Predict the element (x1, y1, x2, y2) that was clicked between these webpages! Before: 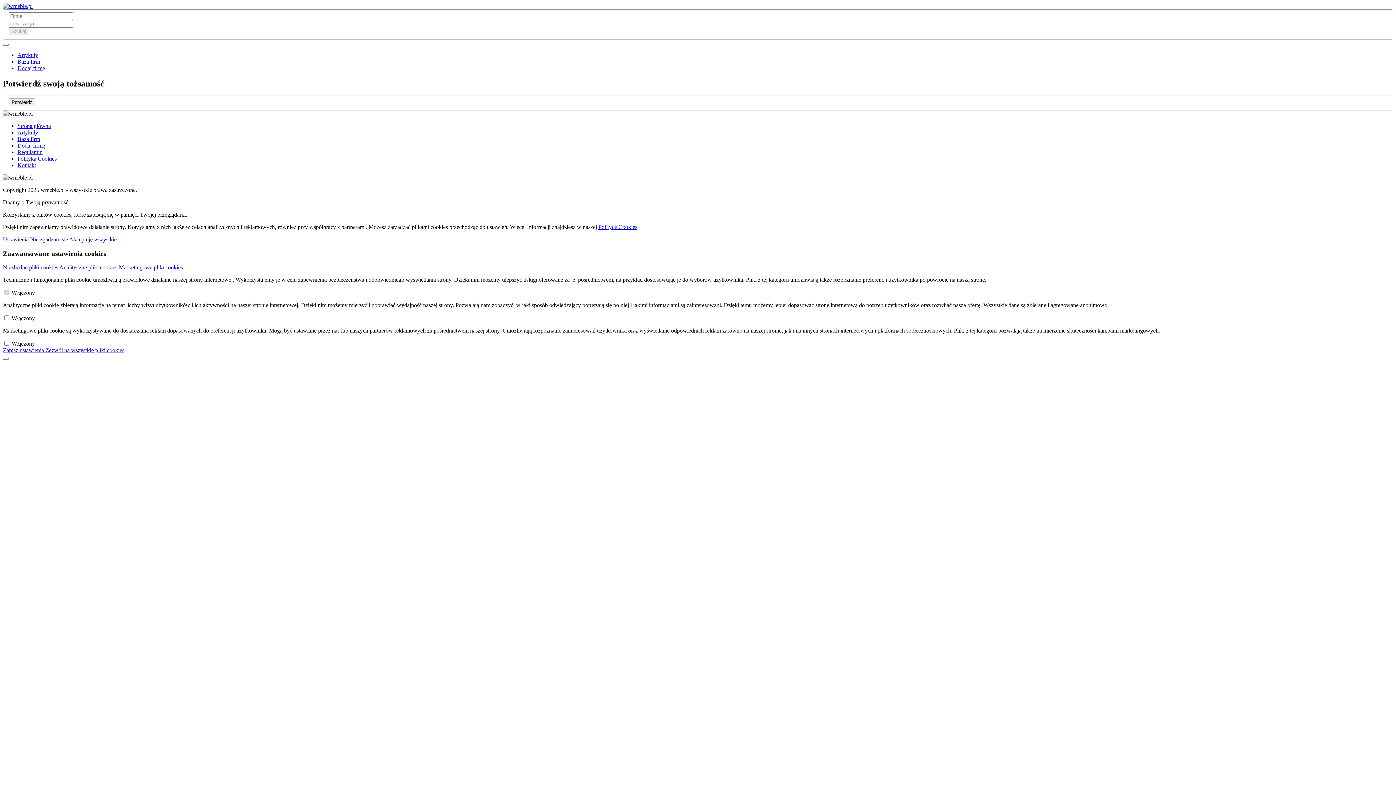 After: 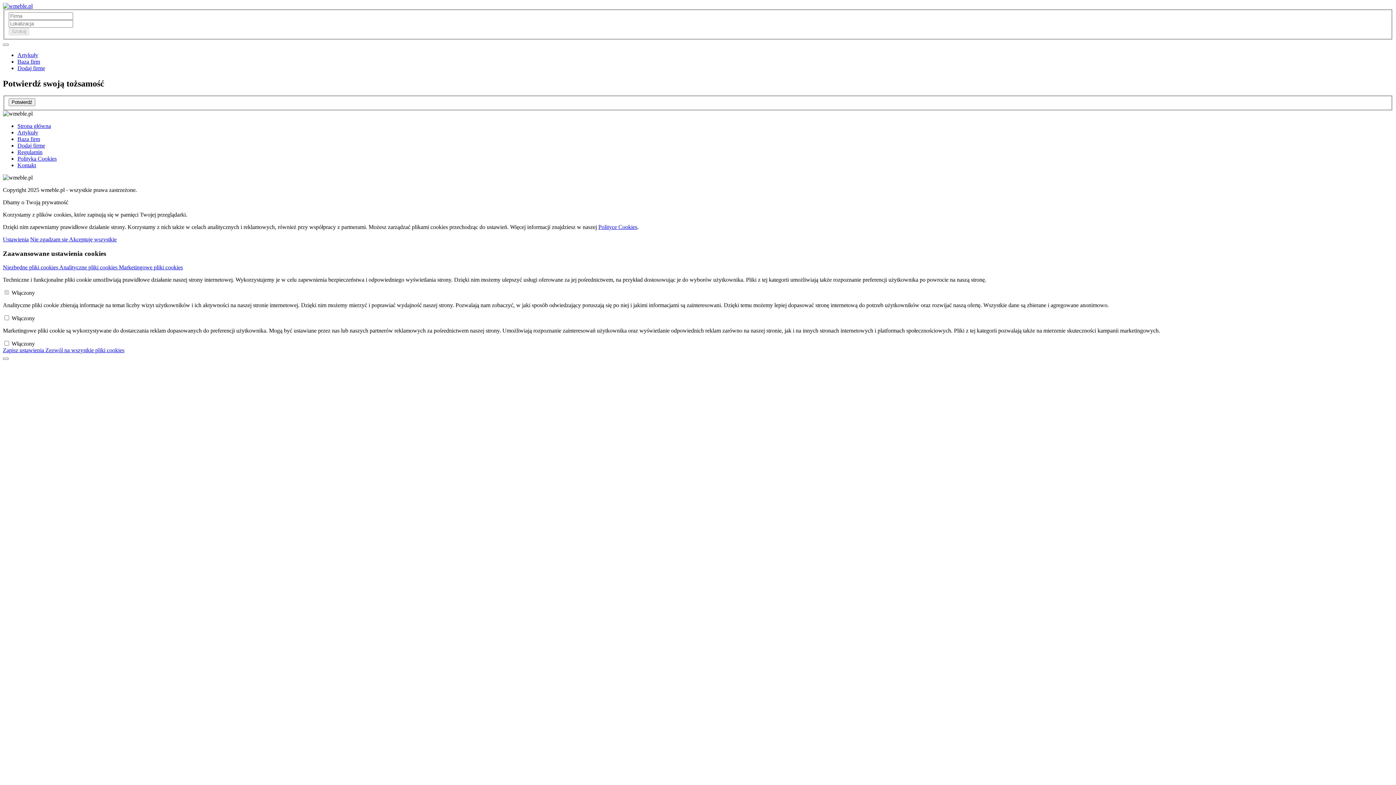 Action: label: Potwierdź bbox: (8, 98, 35, 106)